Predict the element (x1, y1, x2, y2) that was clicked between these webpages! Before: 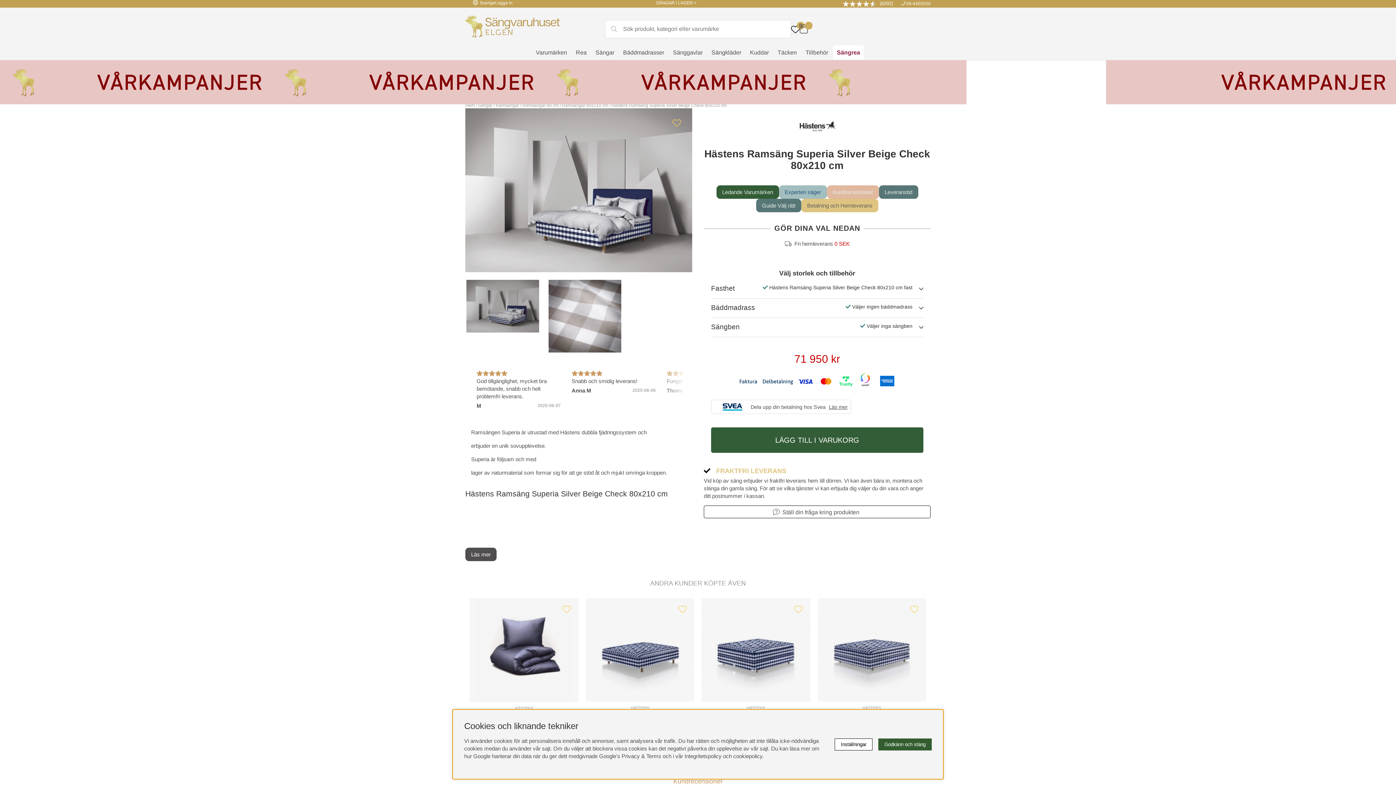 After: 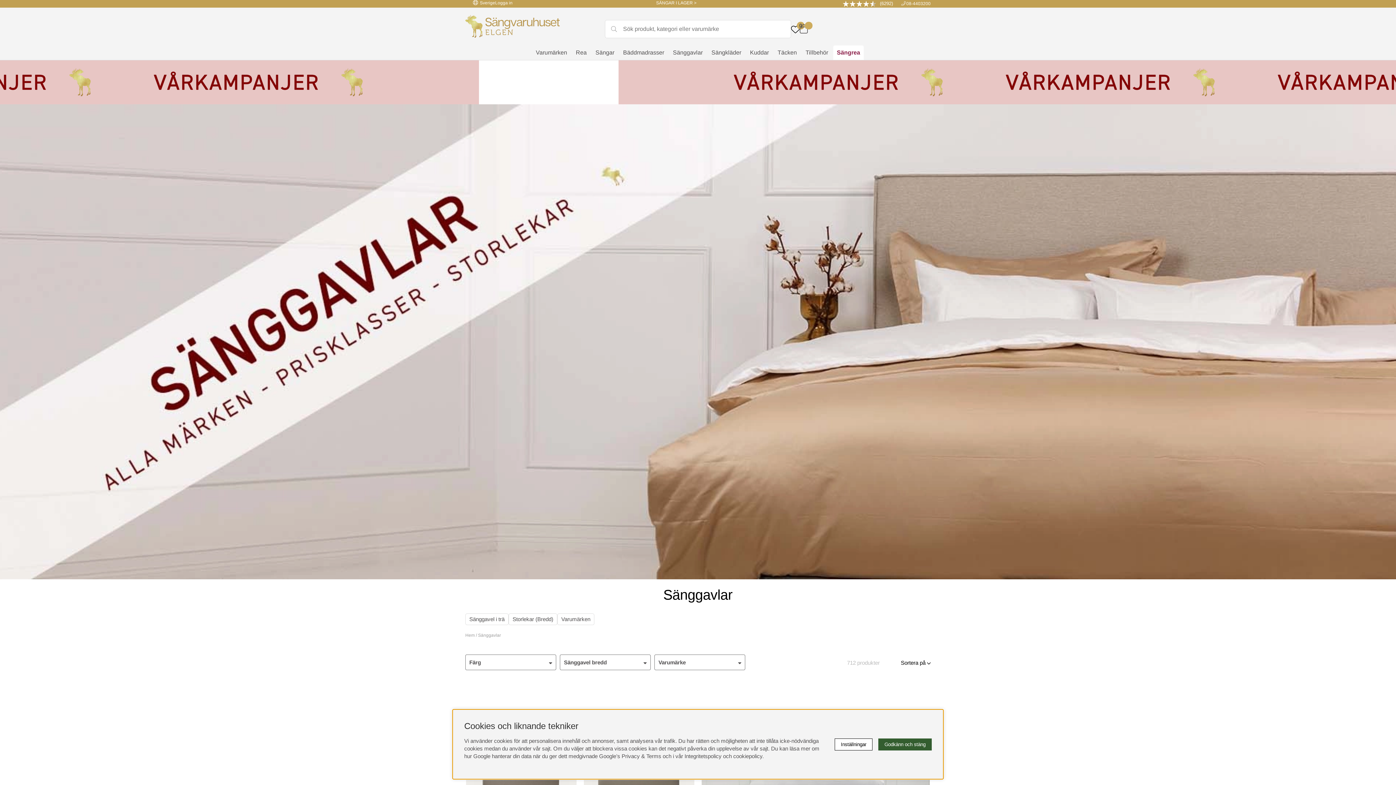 Action: label: Sänggavlar bbox: (669, 45, 706, 59)